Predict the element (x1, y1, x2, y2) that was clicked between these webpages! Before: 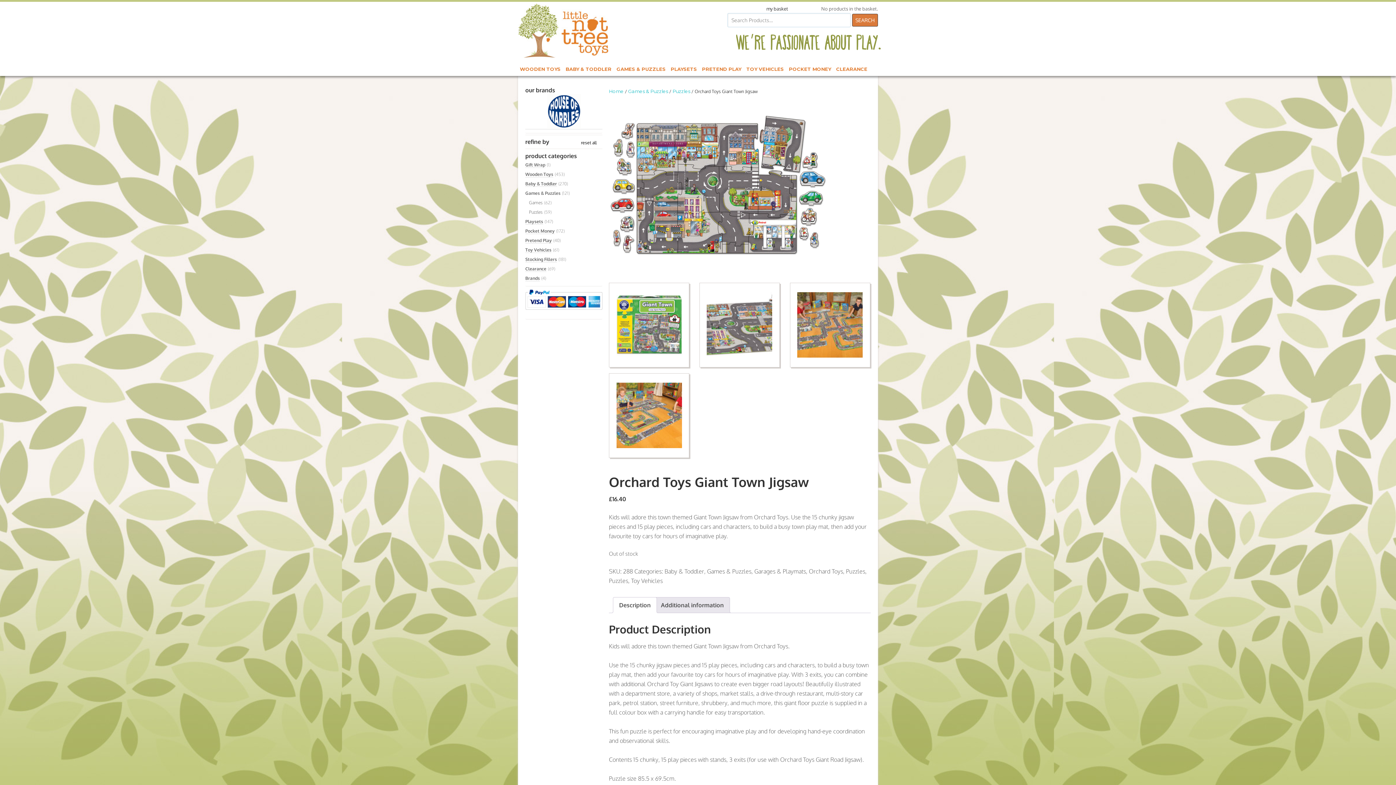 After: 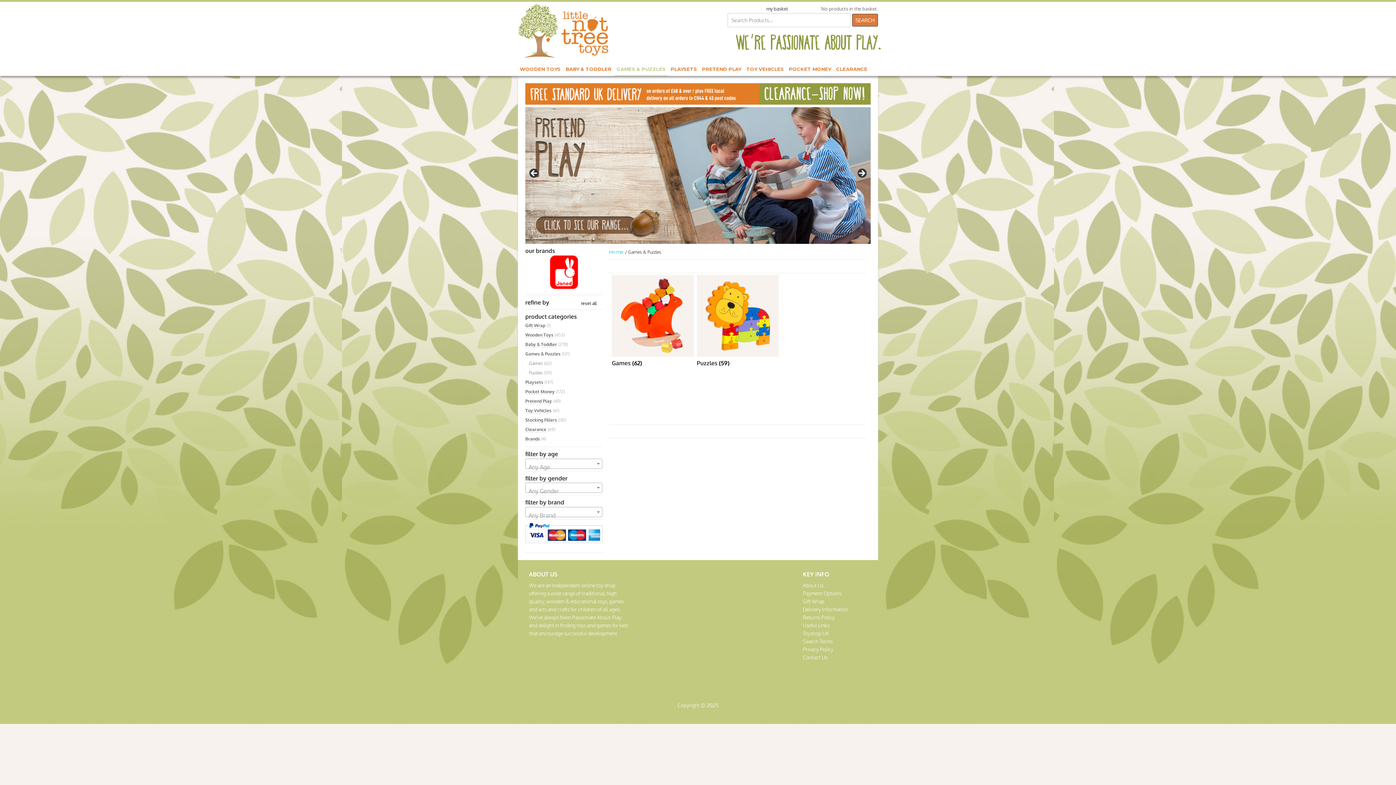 Action: bbox: (628, 88, 668, 94) label: Games & Puzzles